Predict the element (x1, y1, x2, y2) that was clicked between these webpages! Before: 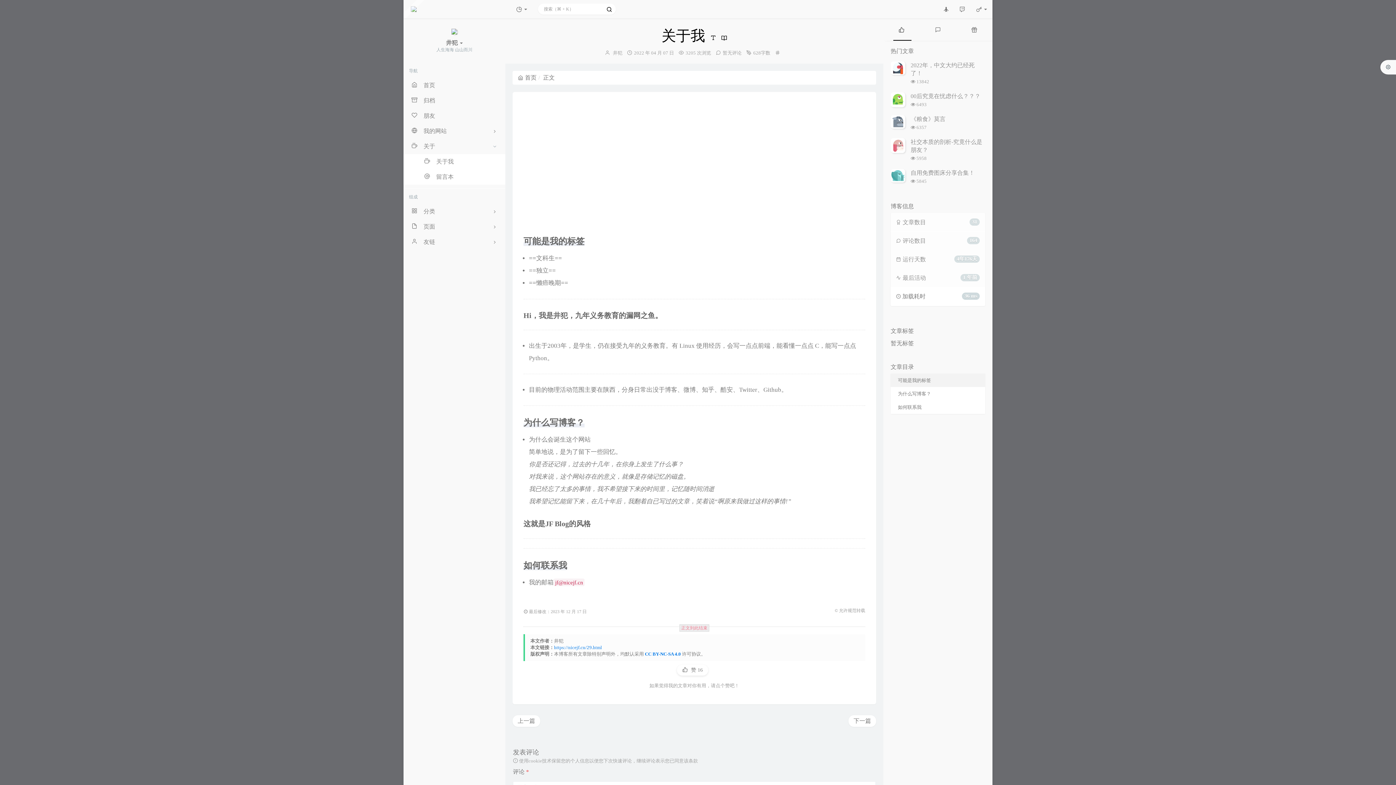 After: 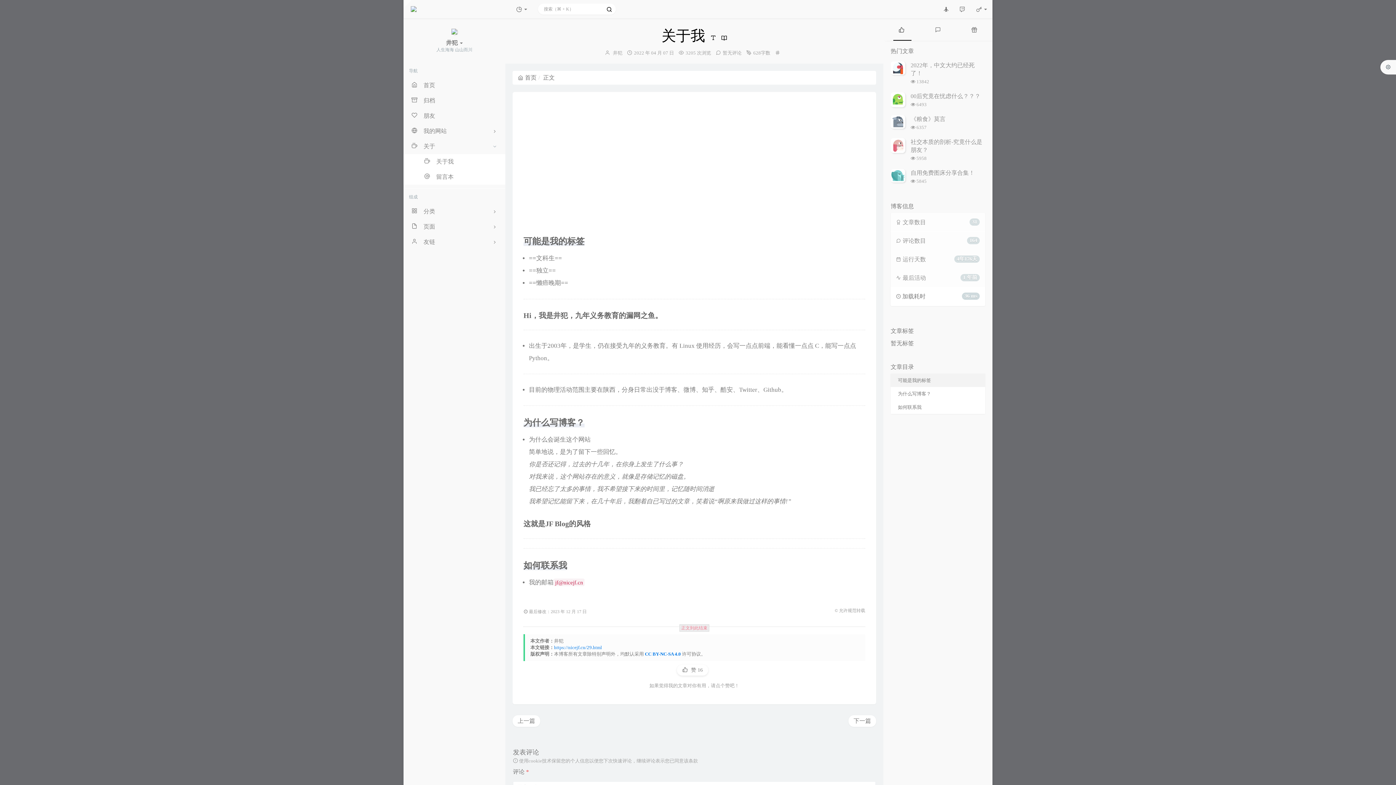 Action: label:  CC BY-NC-SA 4.0  bbox: (644, 651, 682, 657)